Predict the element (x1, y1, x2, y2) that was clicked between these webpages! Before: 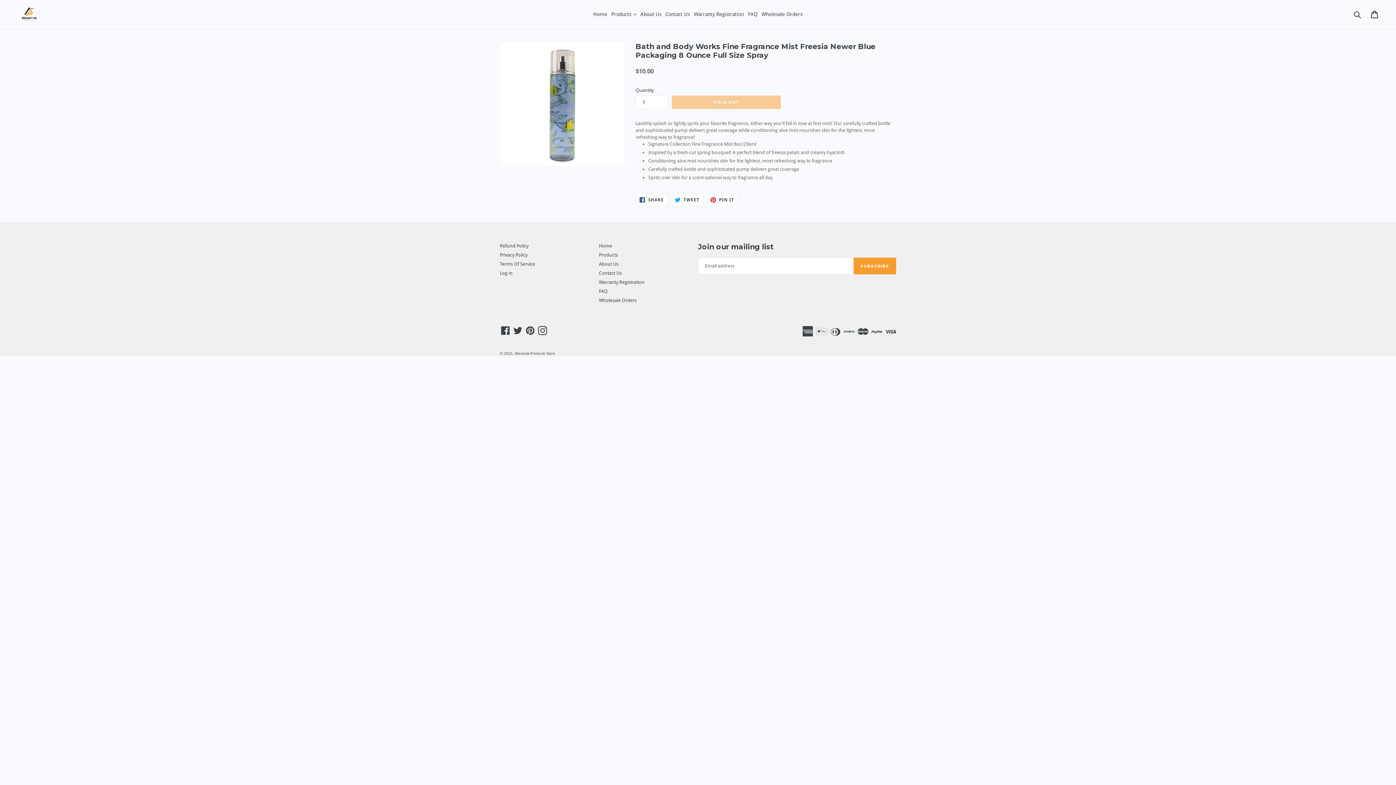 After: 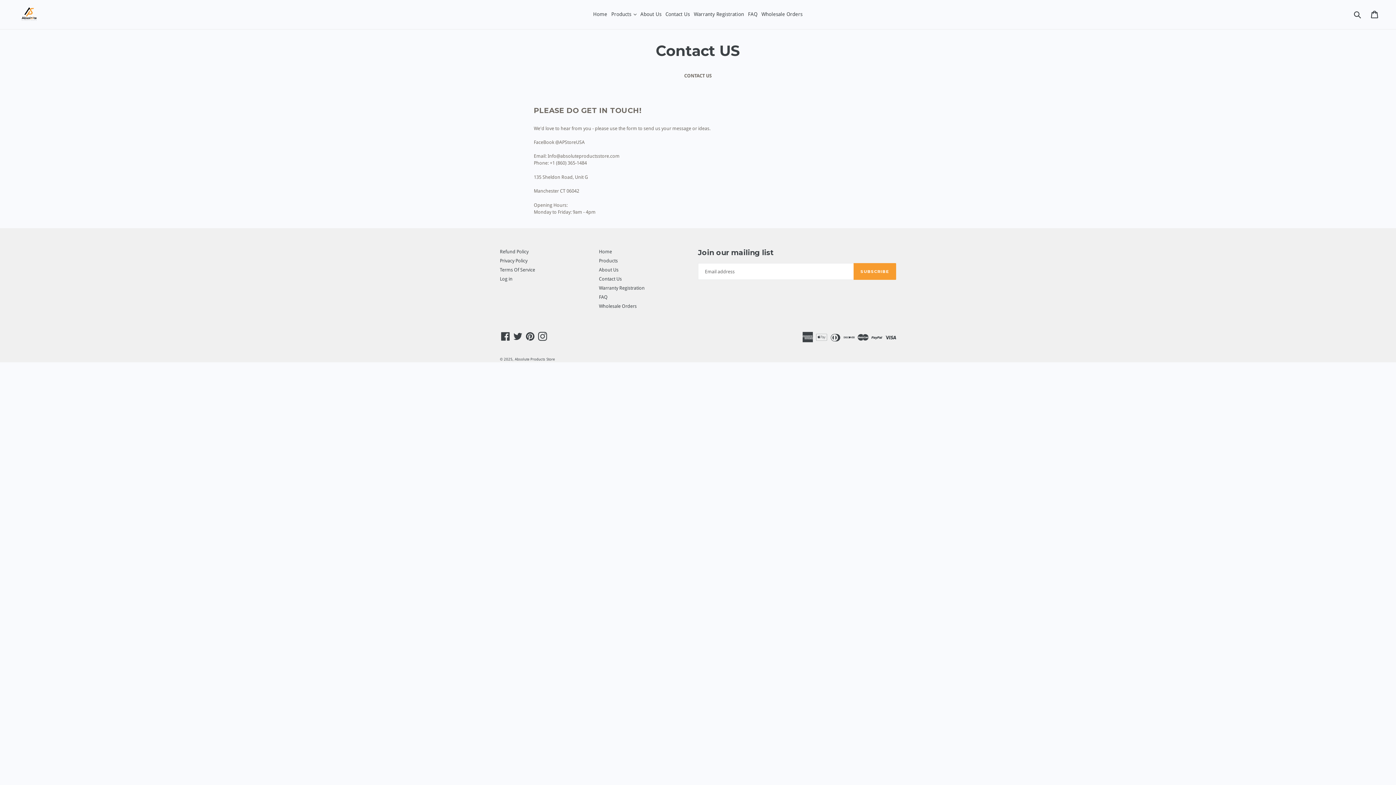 Action: bbox: (664, 9, 691, 19) label: Contact Us